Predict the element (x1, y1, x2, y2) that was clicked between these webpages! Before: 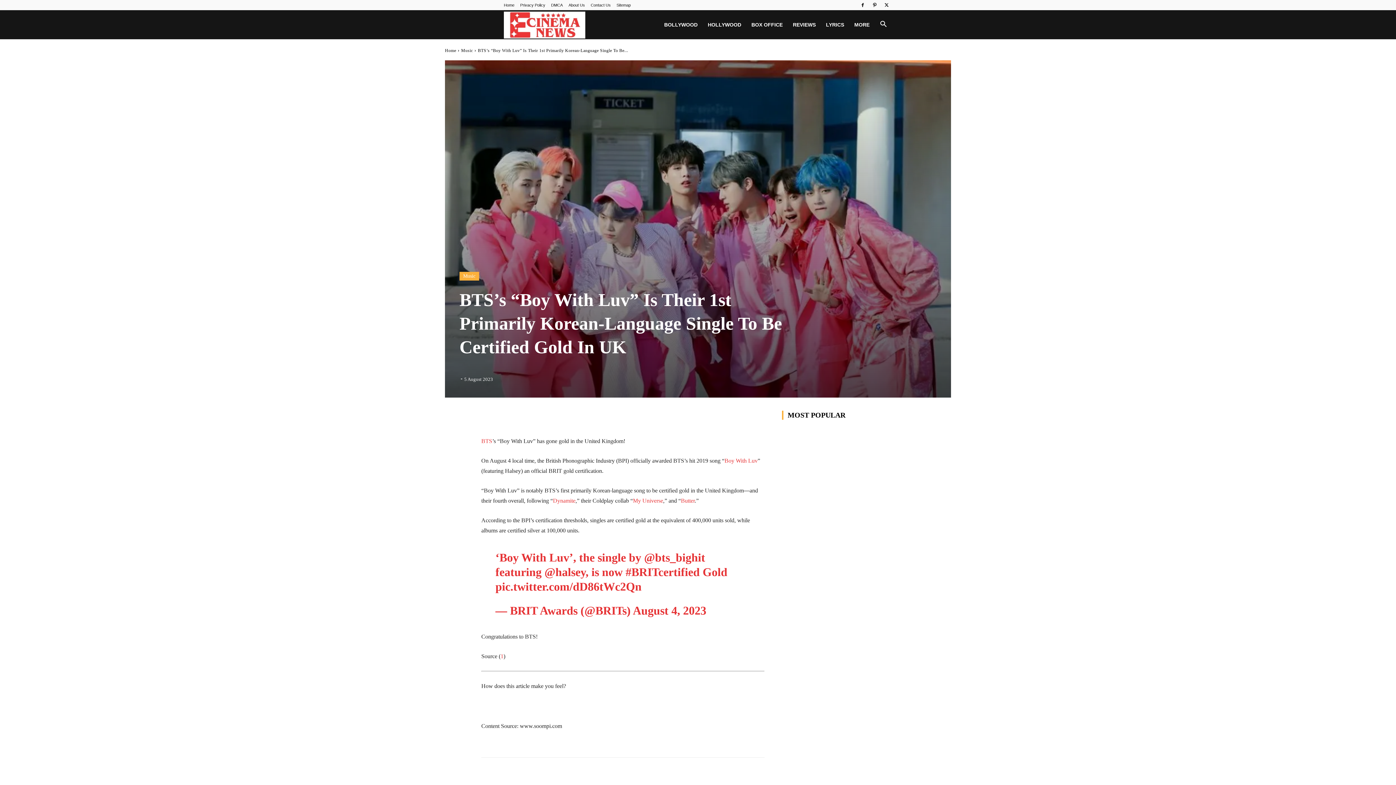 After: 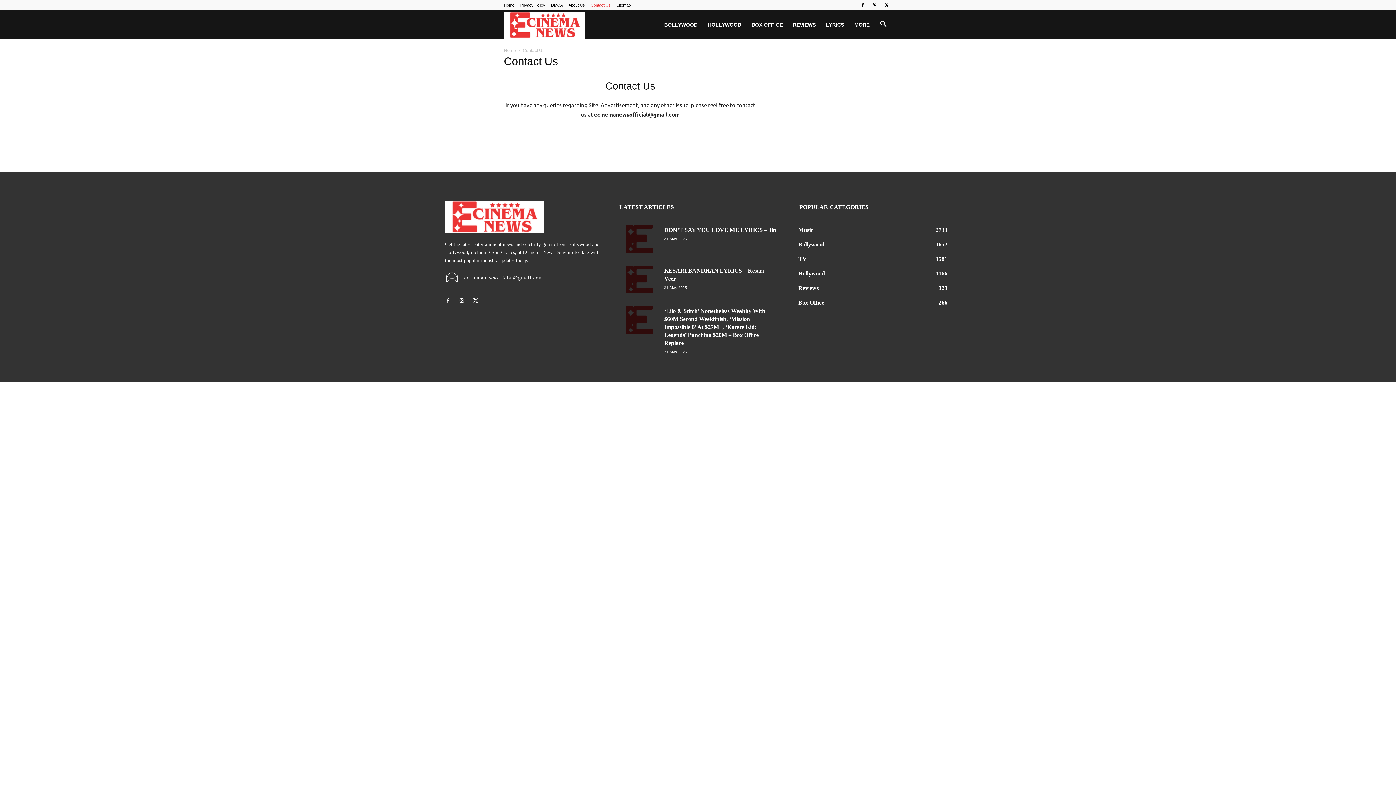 Action: bbox: (590, 2, 610, 7) label: Contact Us